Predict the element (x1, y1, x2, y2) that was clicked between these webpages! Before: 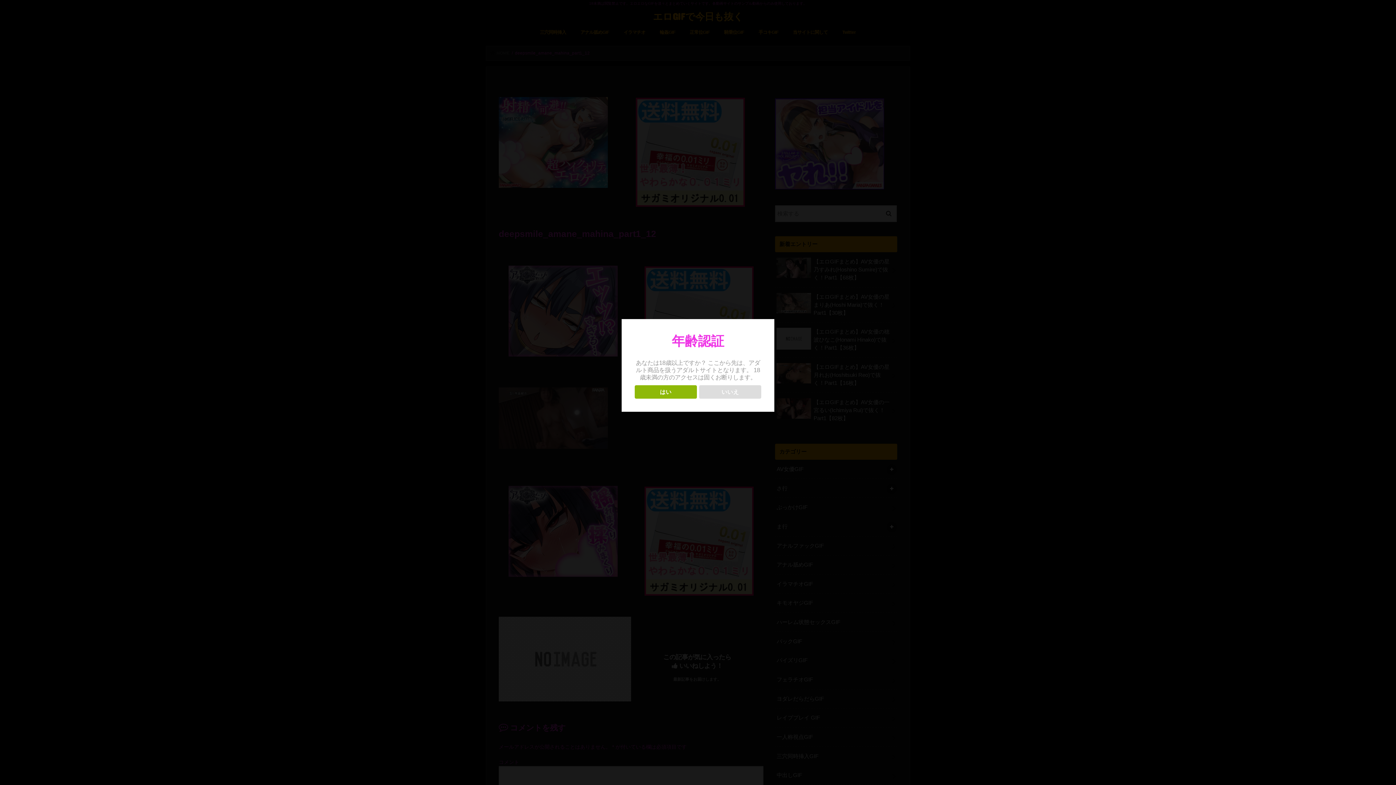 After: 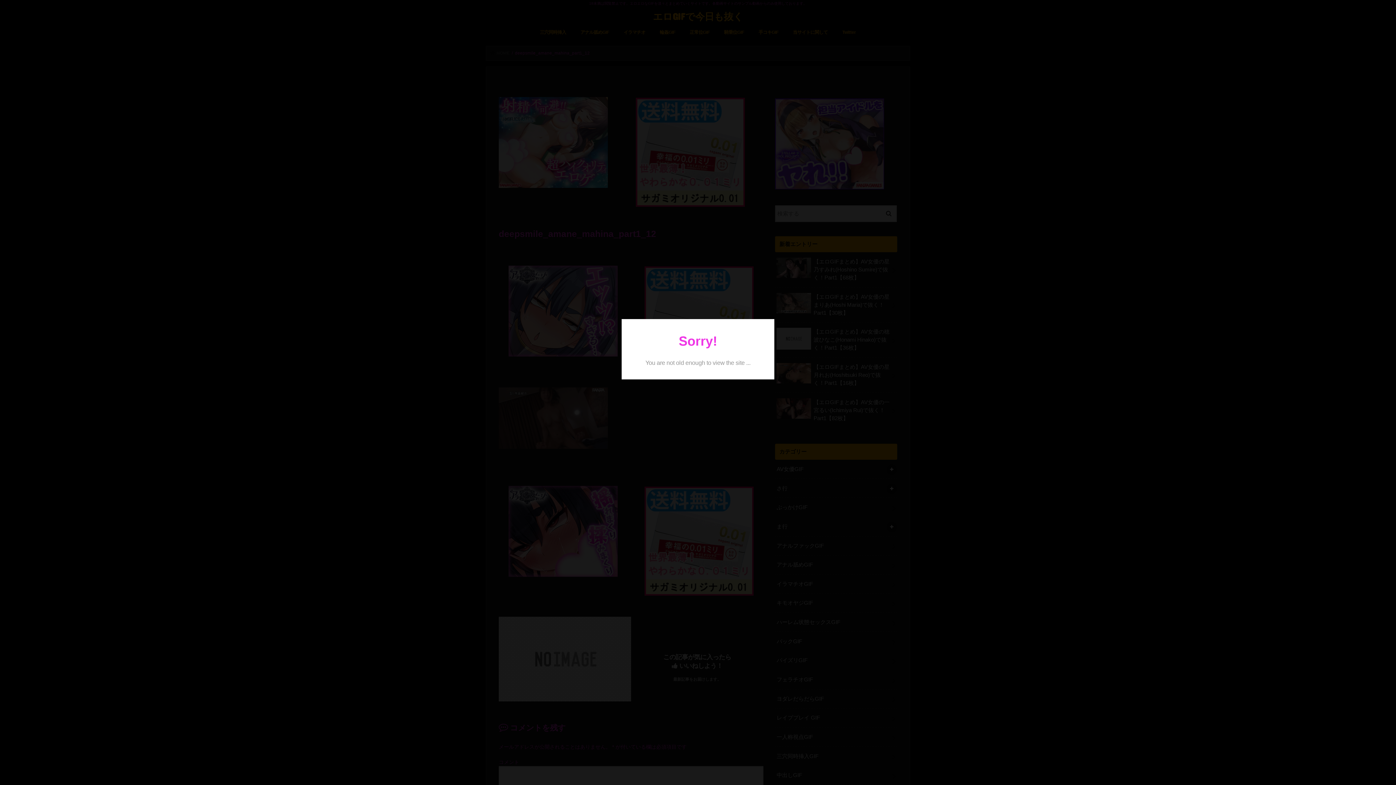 Action: label: いいえ bbox: (699, 385, 761, 398)